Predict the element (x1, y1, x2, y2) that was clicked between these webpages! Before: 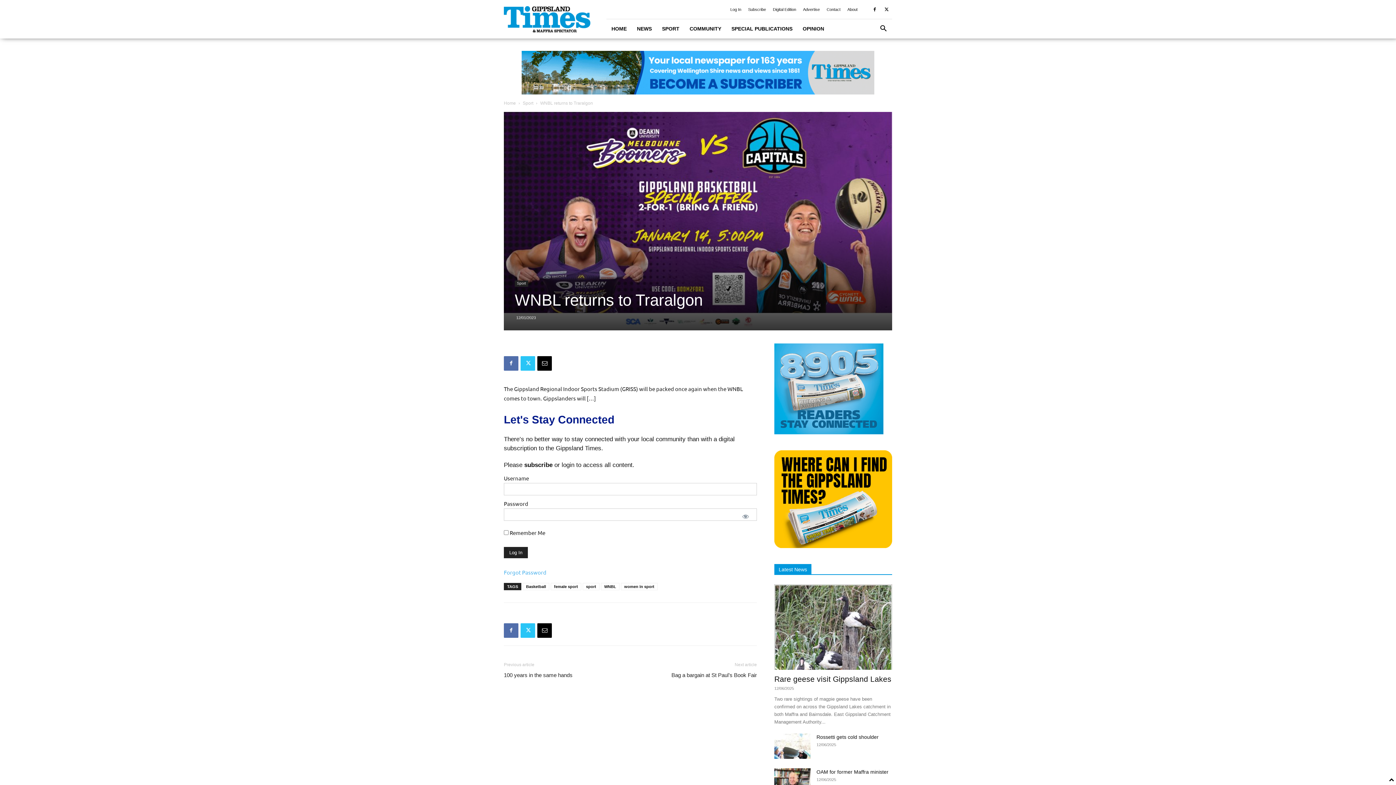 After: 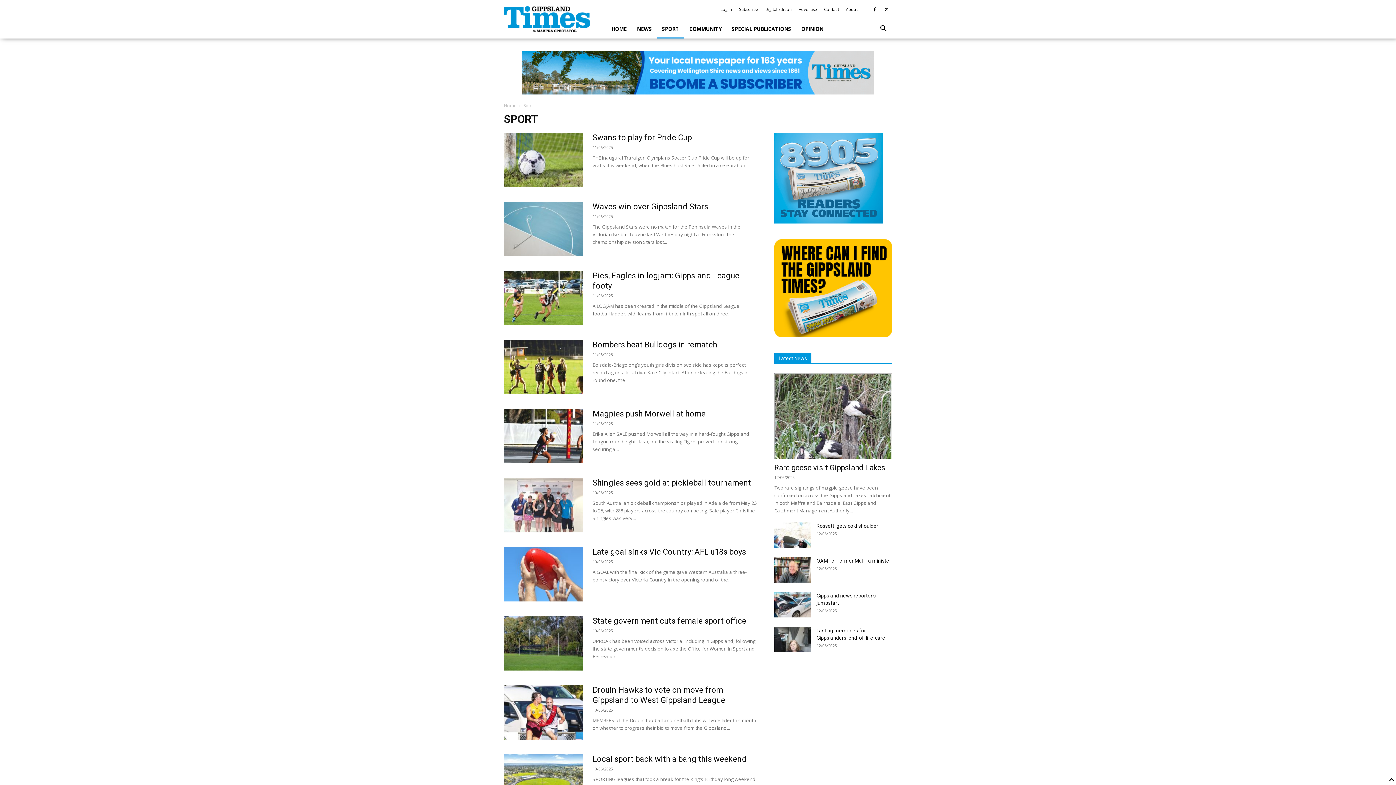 Action: bbox: (514, 280, 528, 286) label: Sport